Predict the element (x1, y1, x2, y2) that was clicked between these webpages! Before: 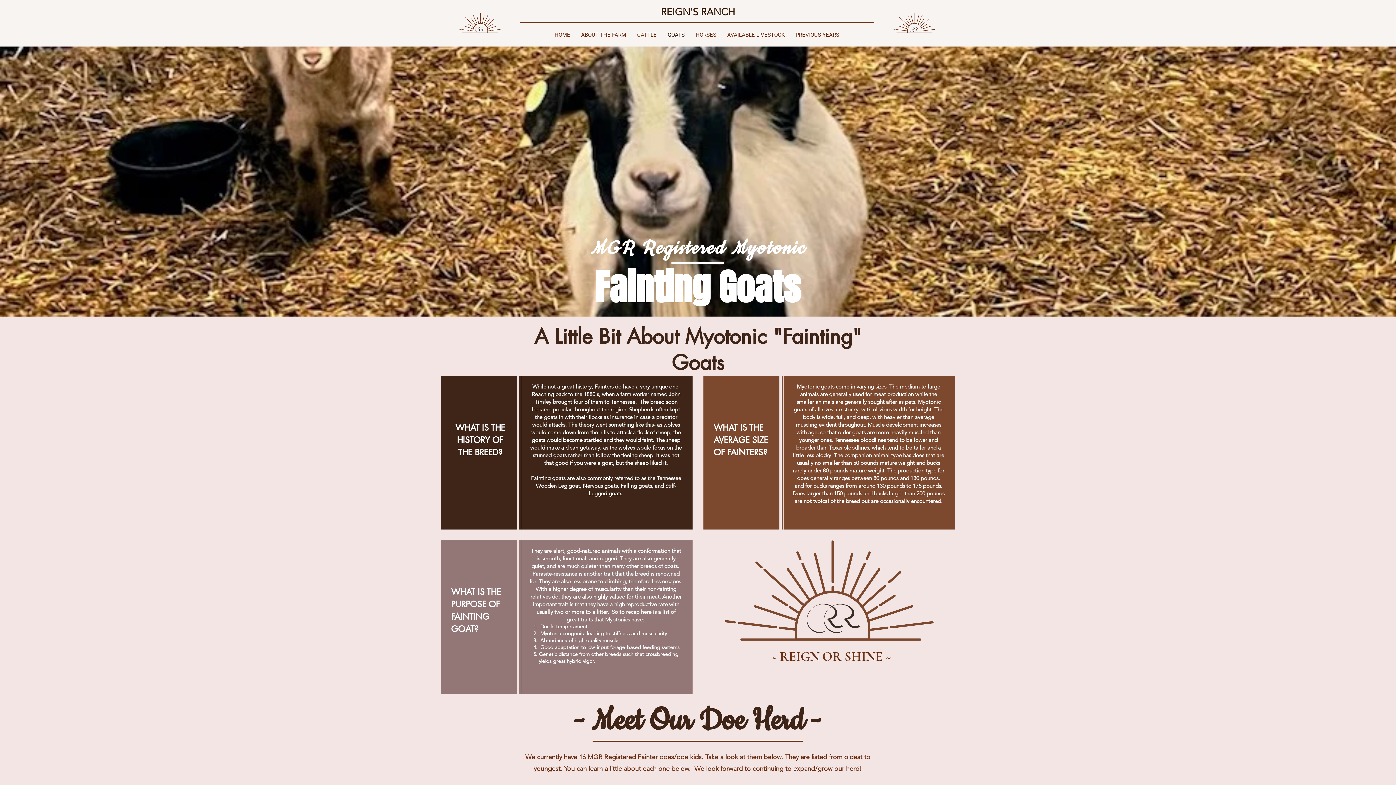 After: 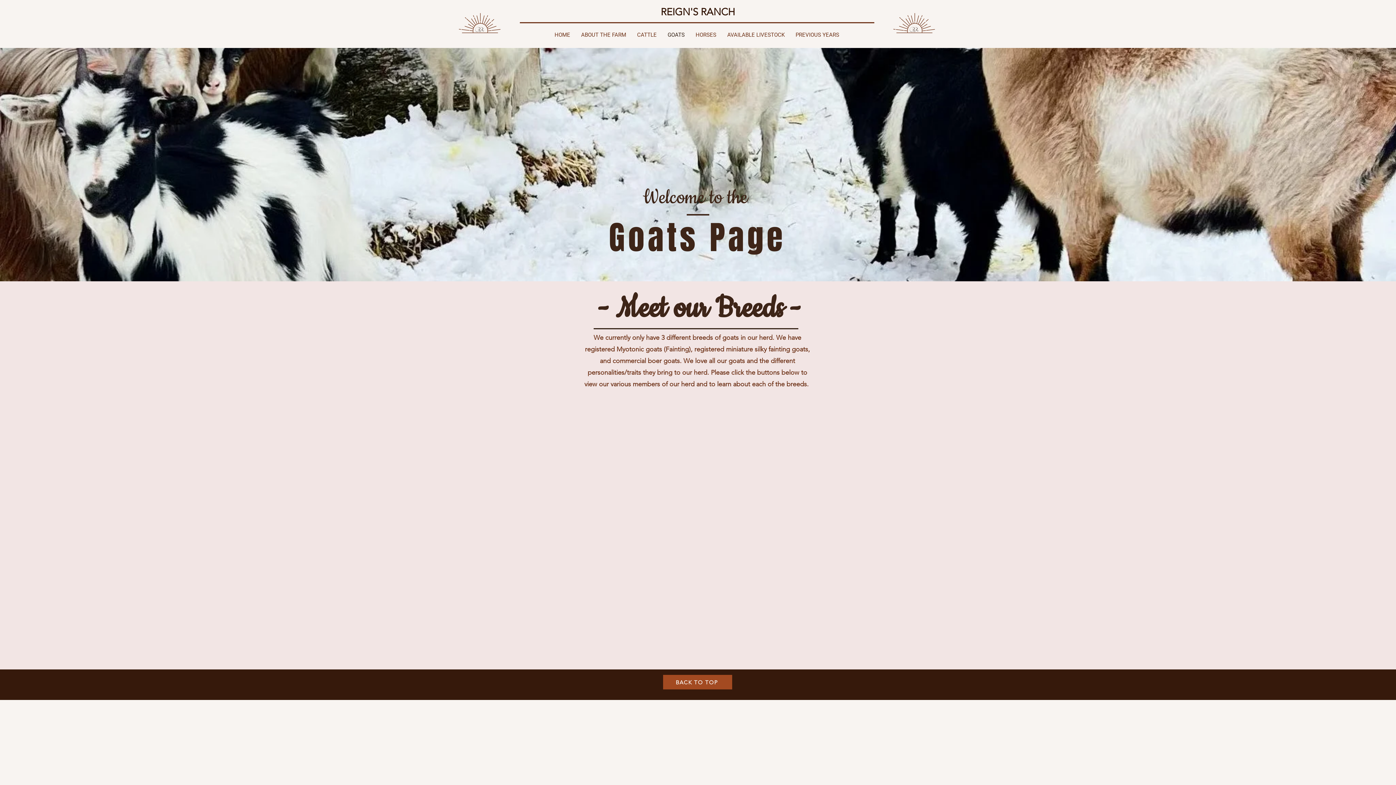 Action: bbox: (662, 24, 690, 46) label: GOATS